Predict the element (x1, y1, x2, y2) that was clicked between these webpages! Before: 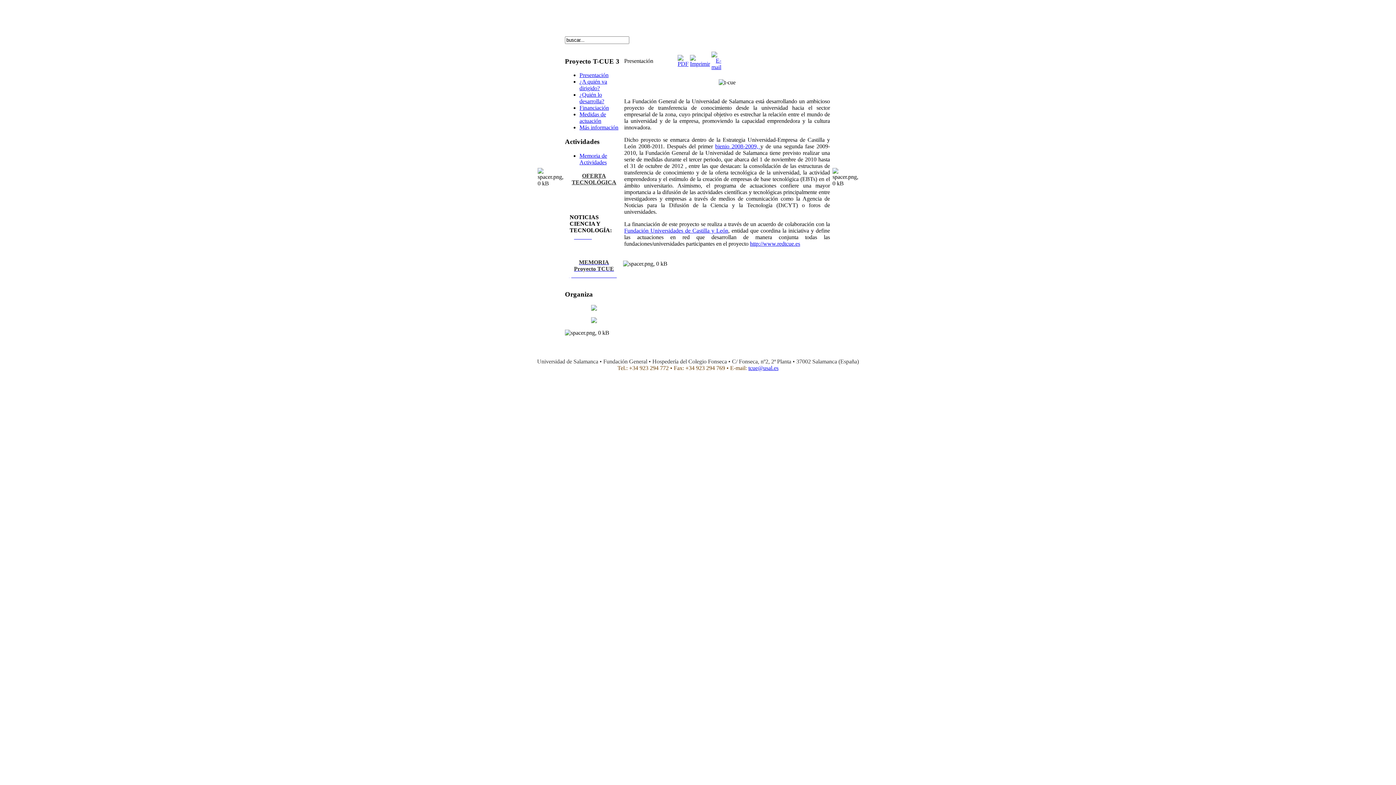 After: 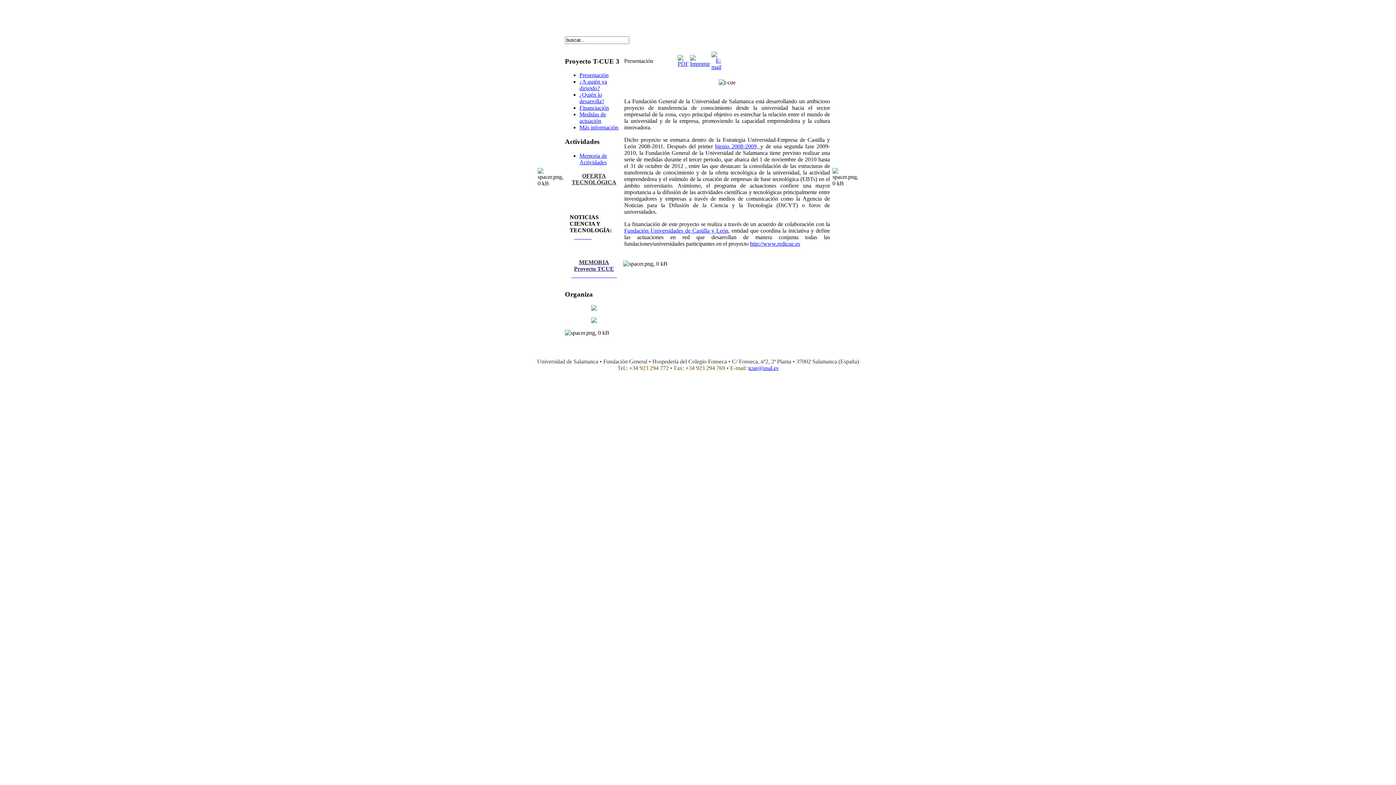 Action: bbox: (591, 305, 597, 312)